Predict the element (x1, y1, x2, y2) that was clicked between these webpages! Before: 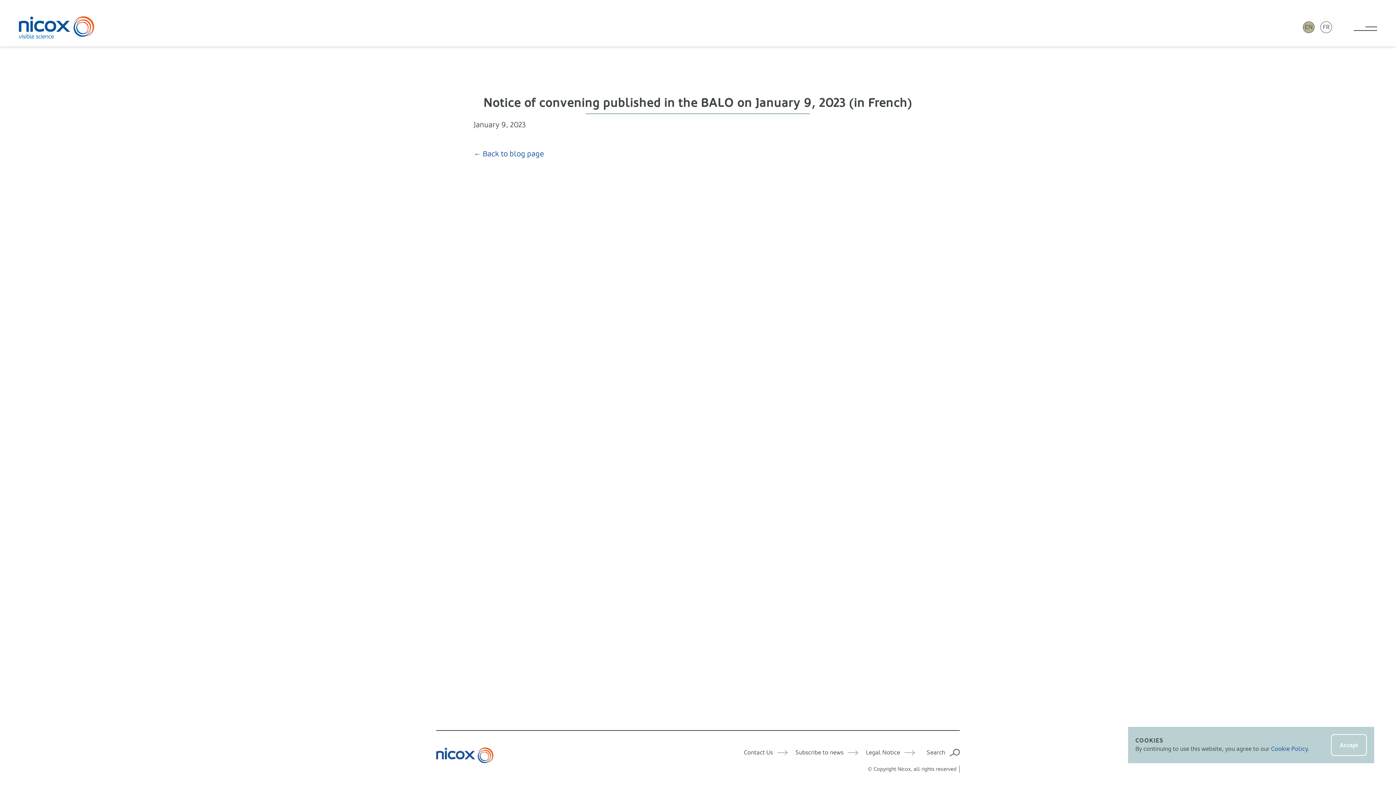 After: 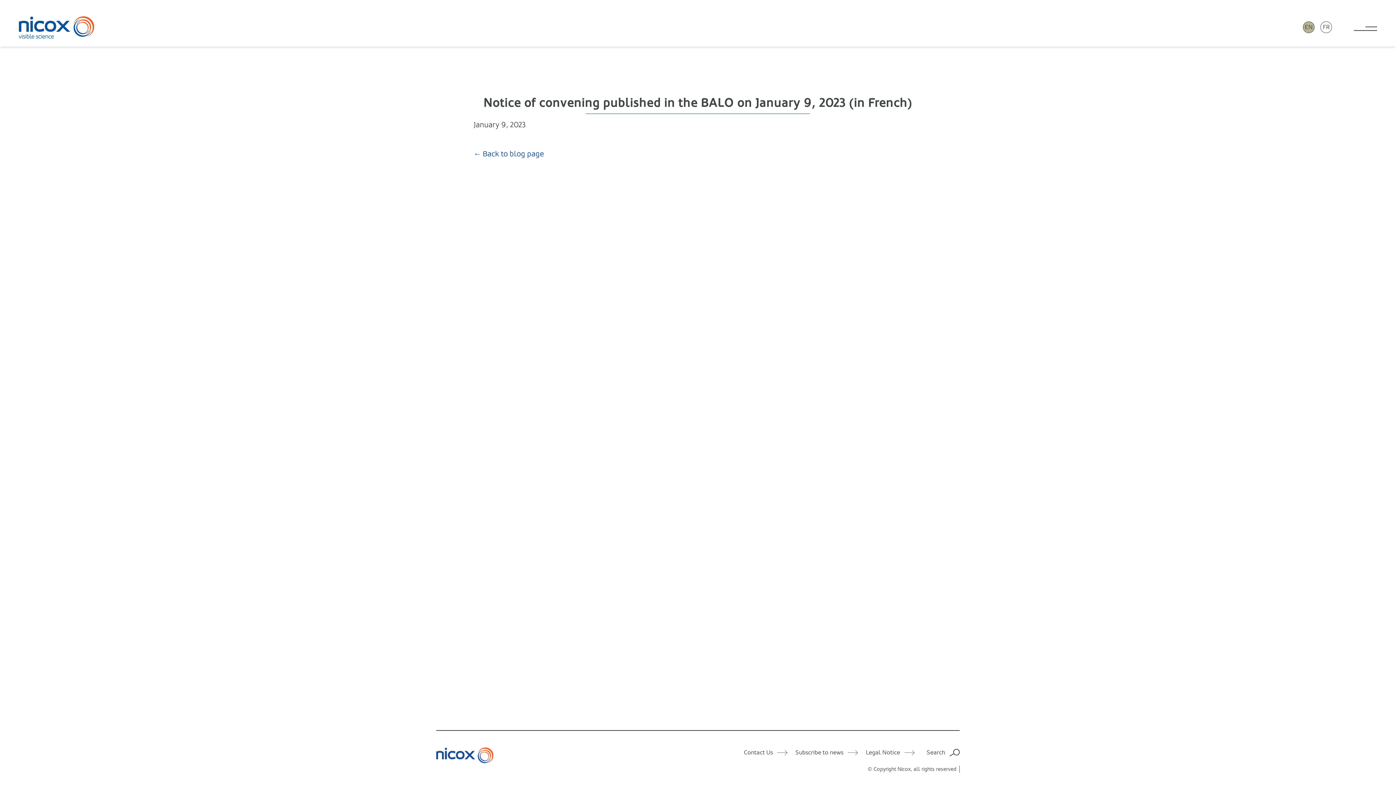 Action: label: Accept bbox: (1331, 734, 1367, 756)